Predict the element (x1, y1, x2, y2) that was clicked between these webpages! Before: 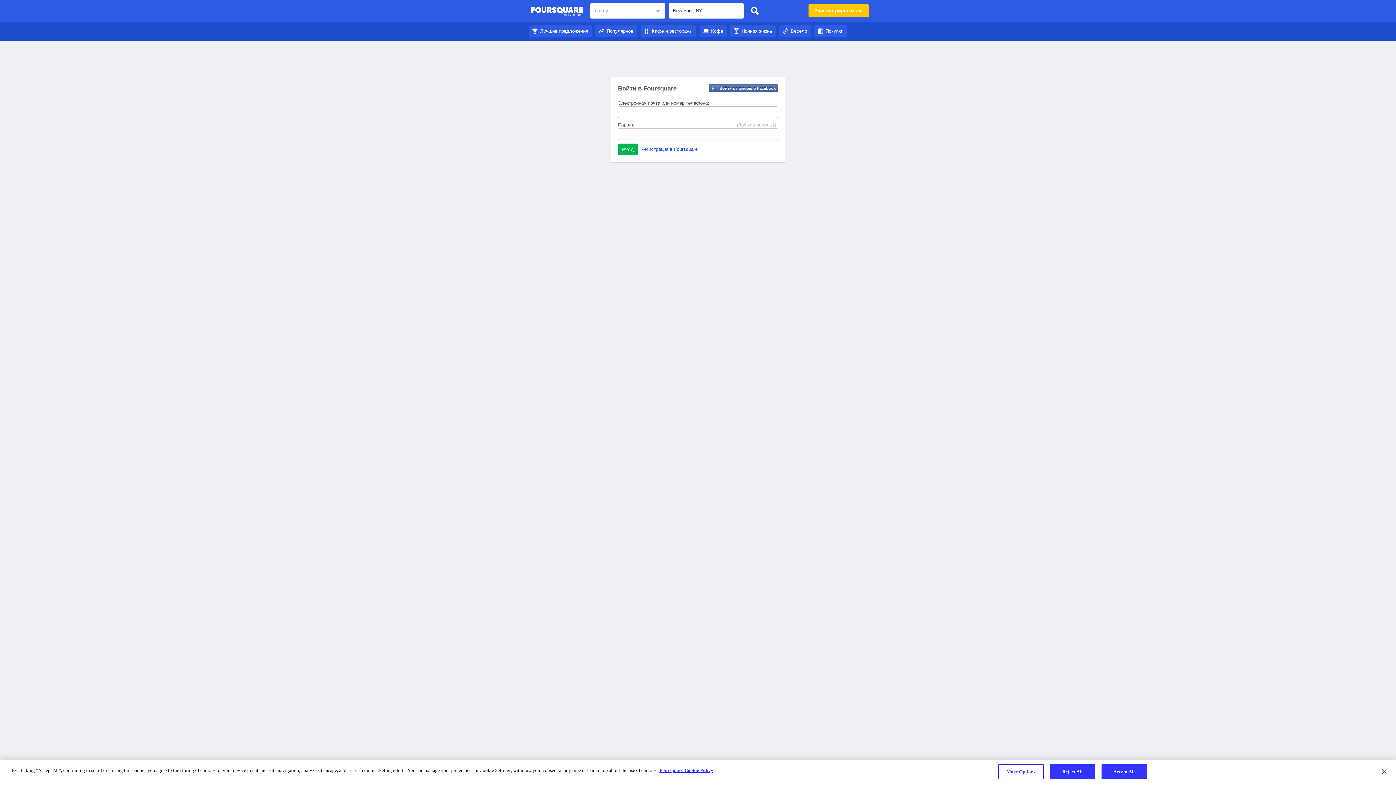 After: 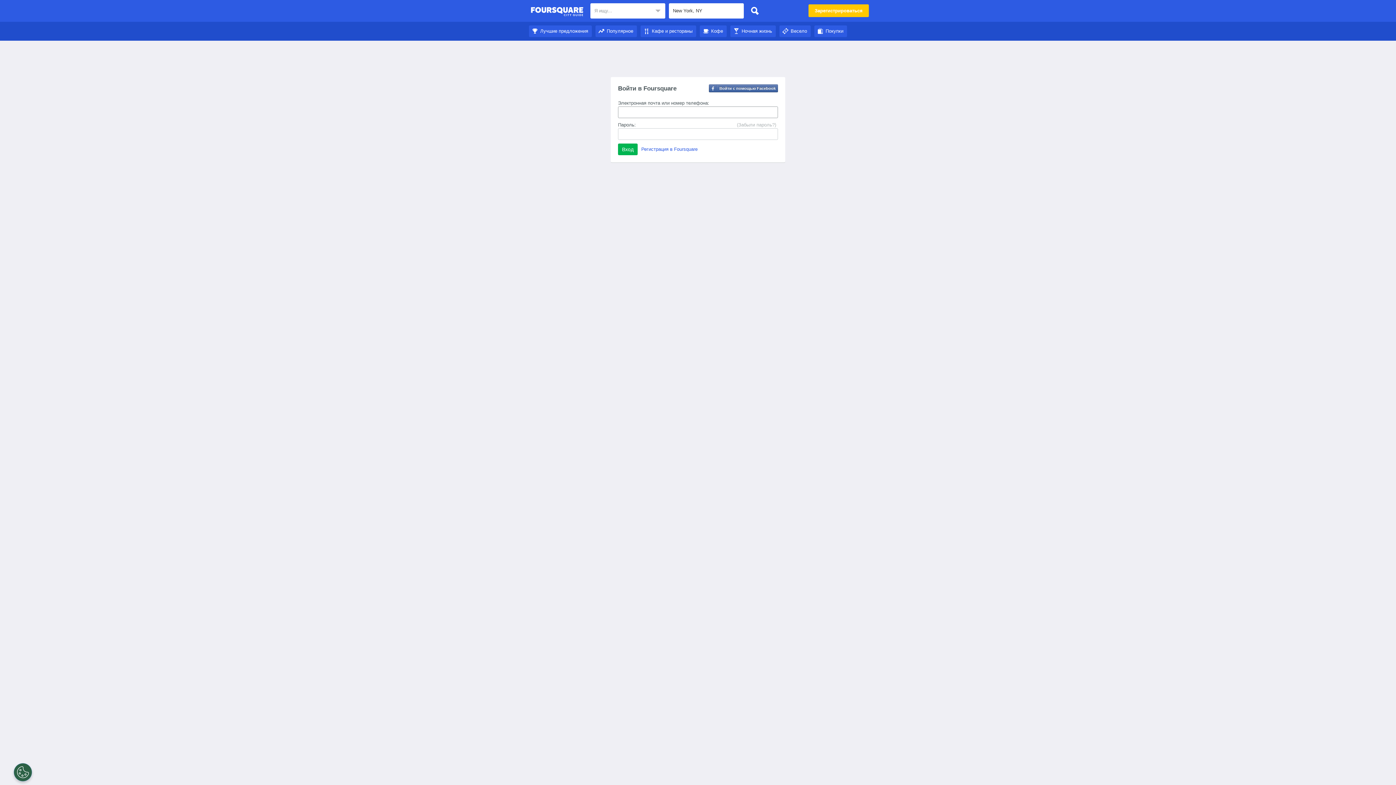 Action: label: Покупки bbox: (814, 28, 847, 33)